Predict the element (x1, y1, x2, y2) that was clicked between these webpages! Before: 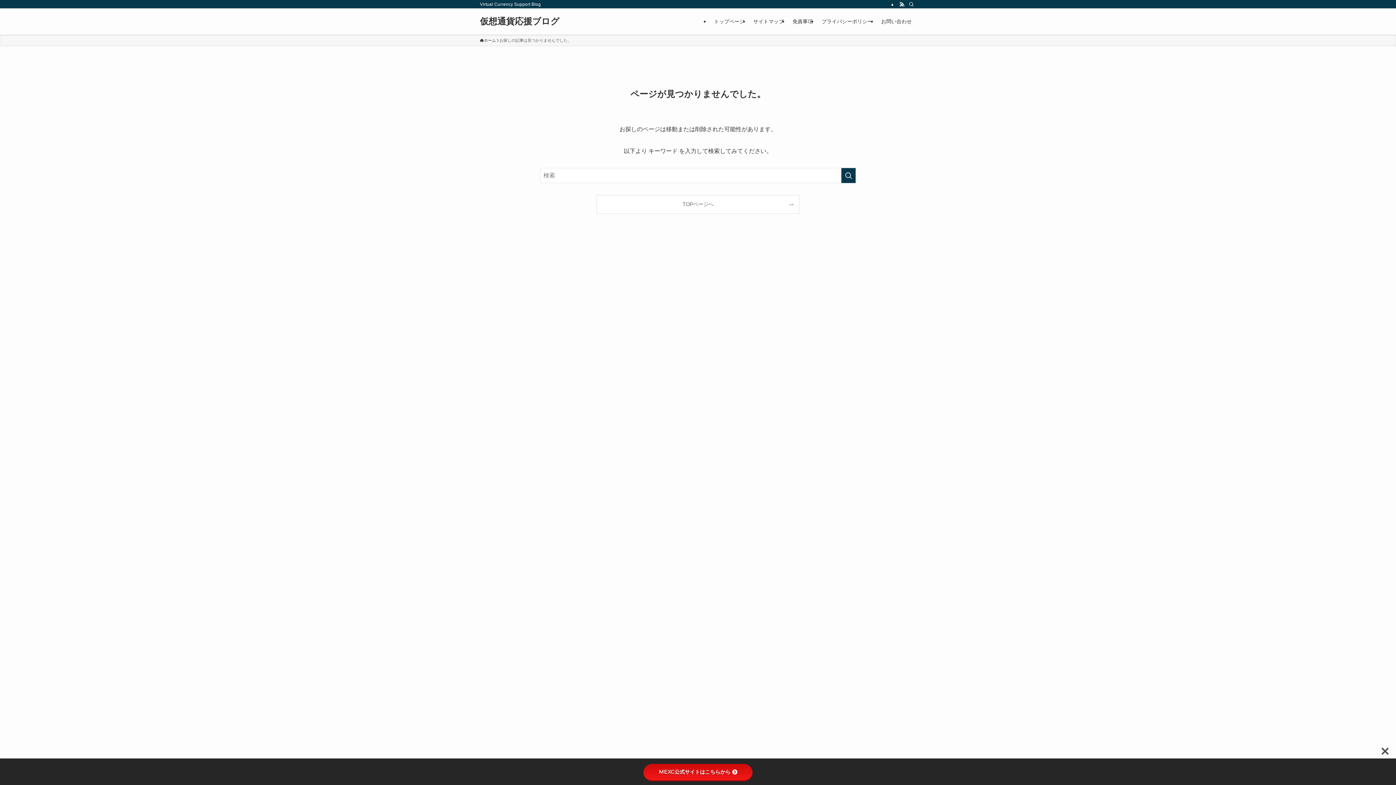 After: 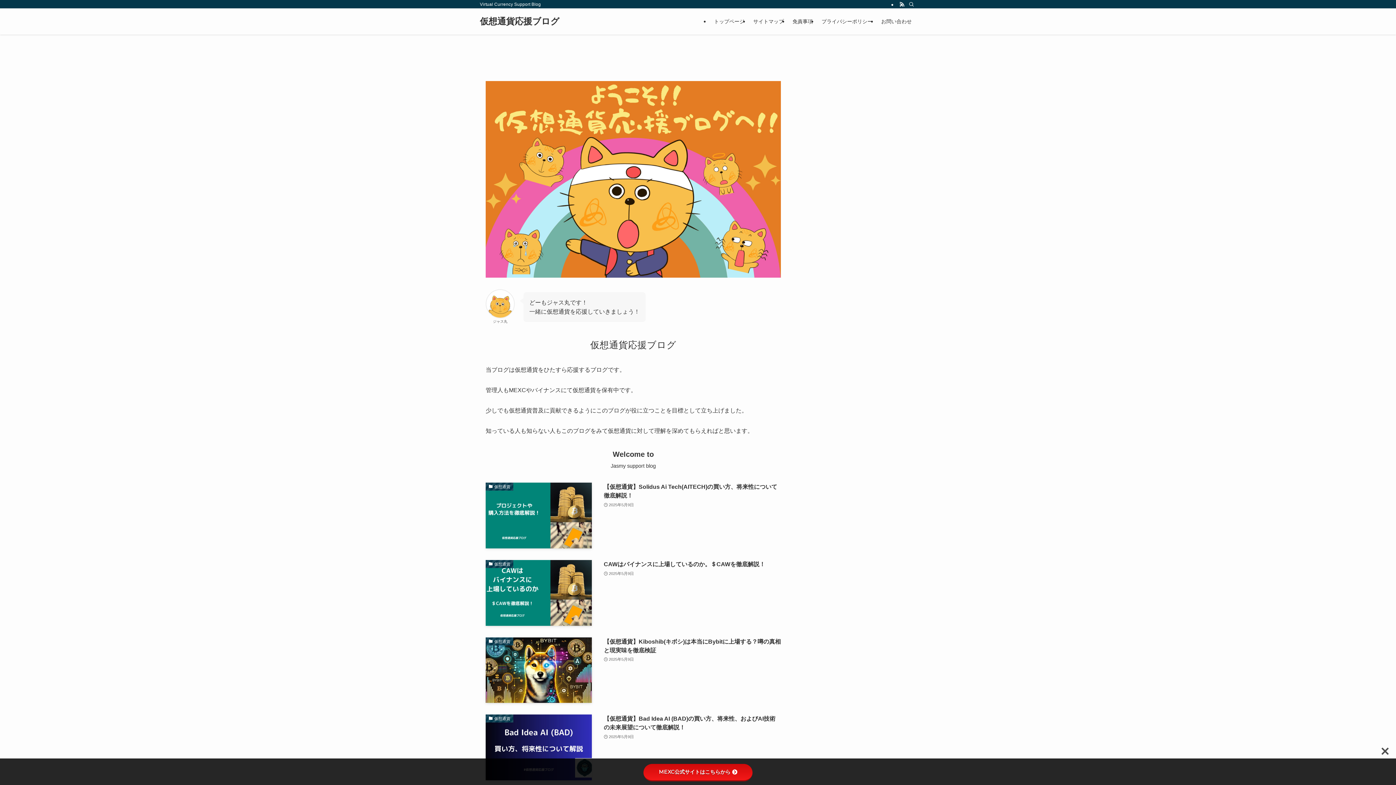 Action: label: ホーム bbox: (480, 37, 496, 43)